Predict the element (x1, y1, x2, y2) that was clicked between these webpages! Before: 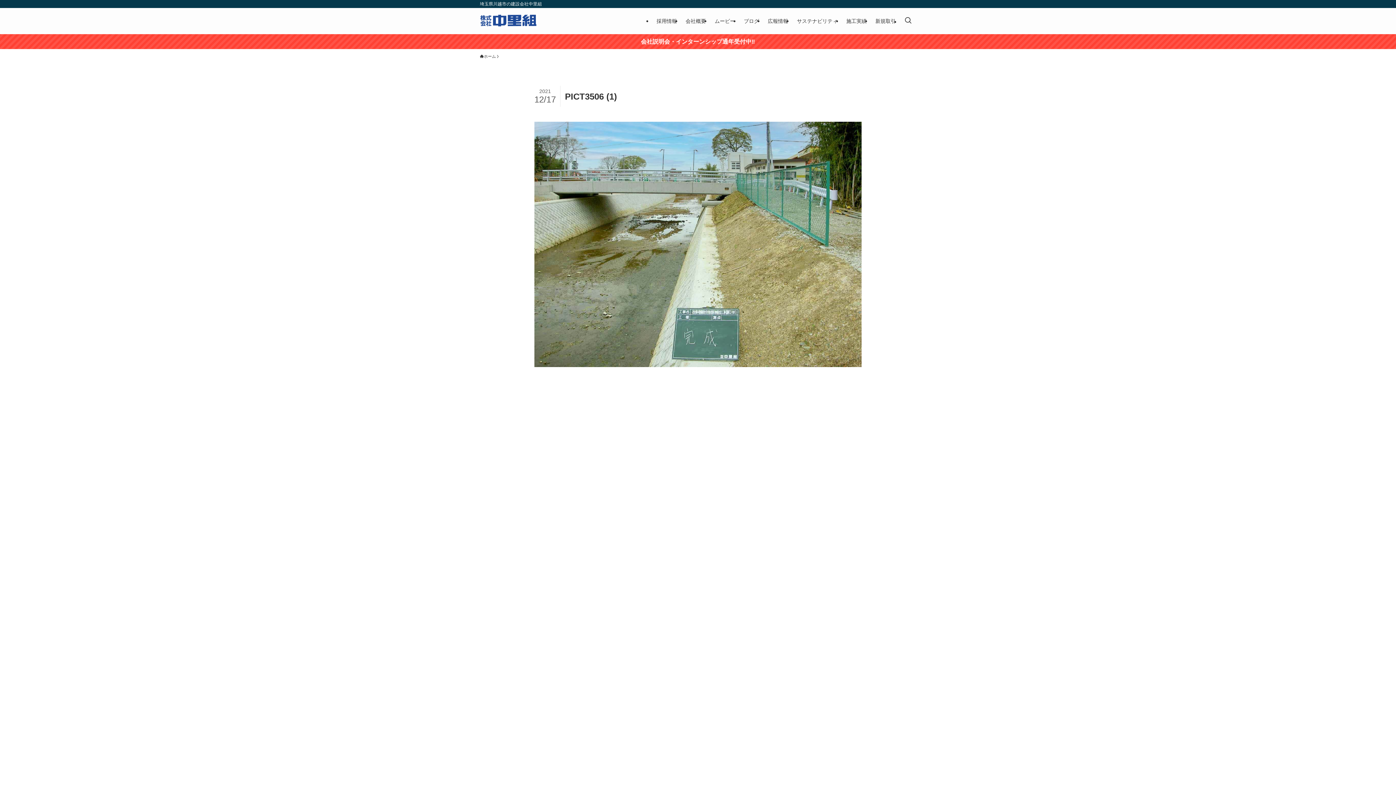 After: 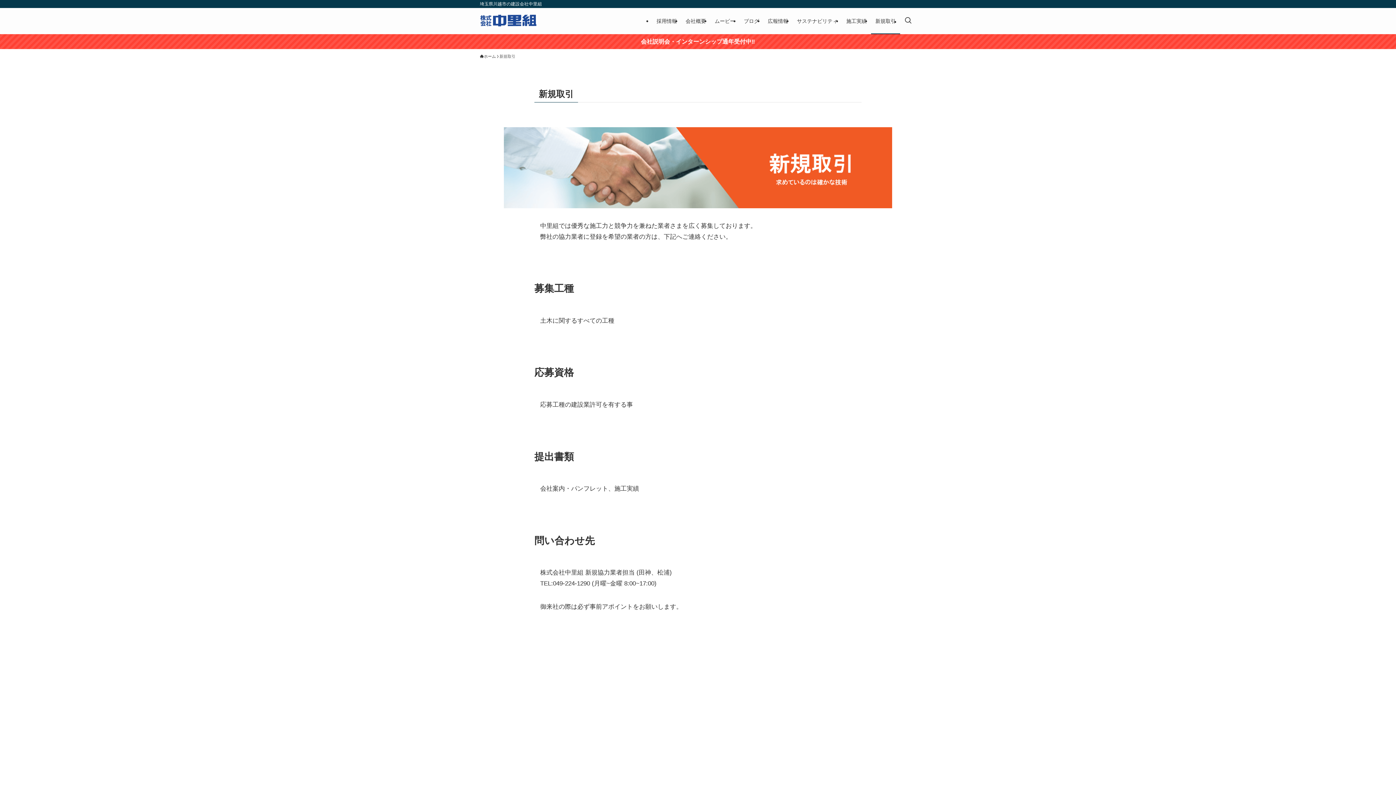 Action: label: 新規取引 bbox: (871, 8, 900, 34)